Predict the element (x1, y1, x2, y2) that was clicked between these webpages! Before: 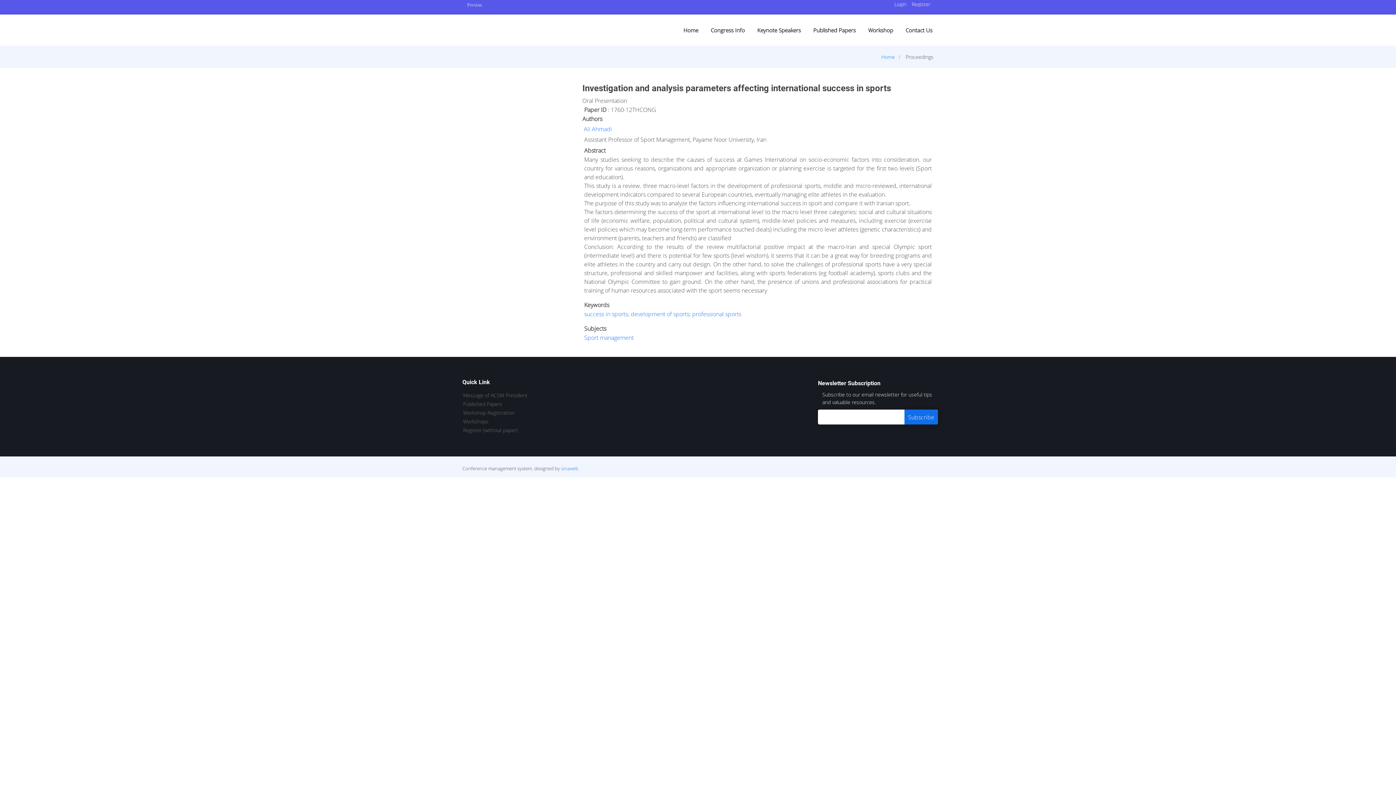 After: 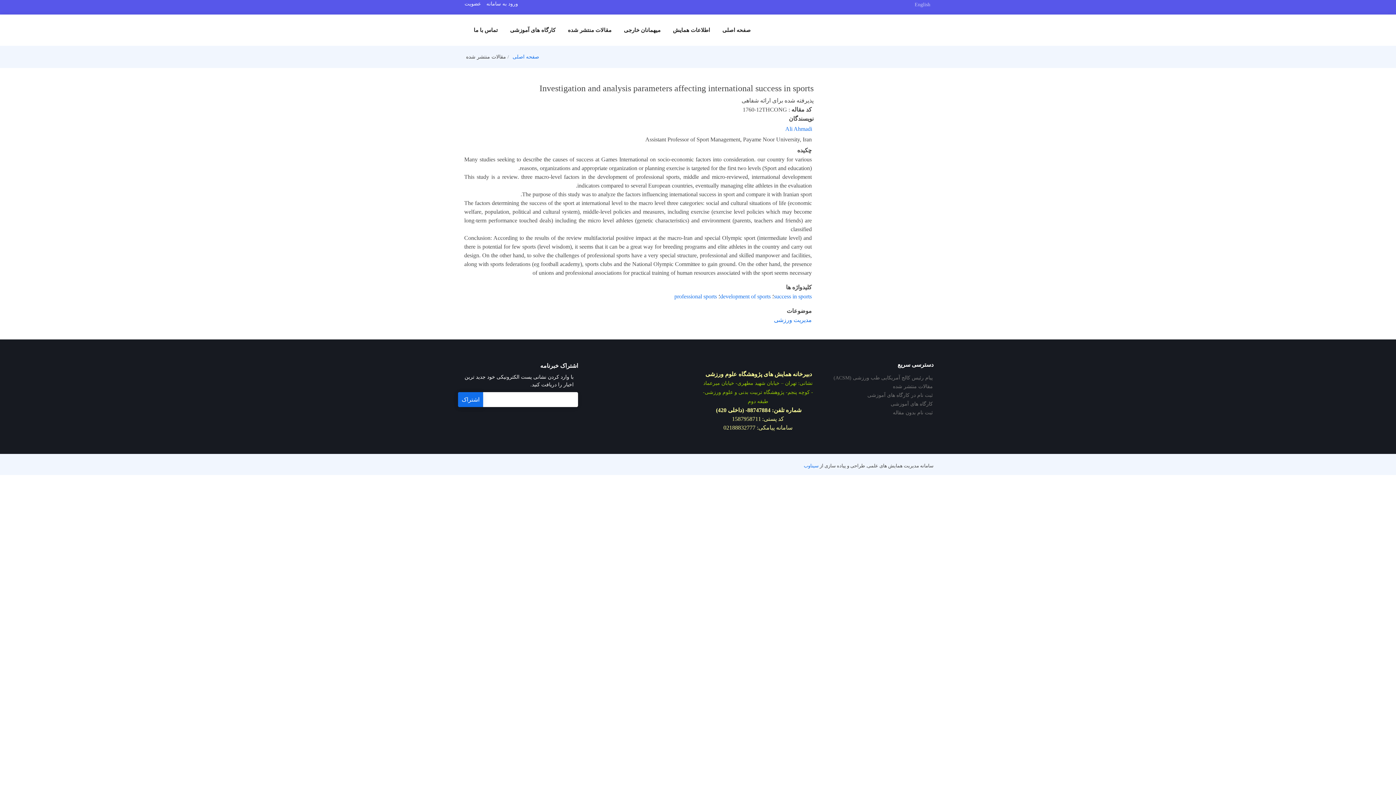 Action: bbox: (464, 1, 485, 6) label: Persian